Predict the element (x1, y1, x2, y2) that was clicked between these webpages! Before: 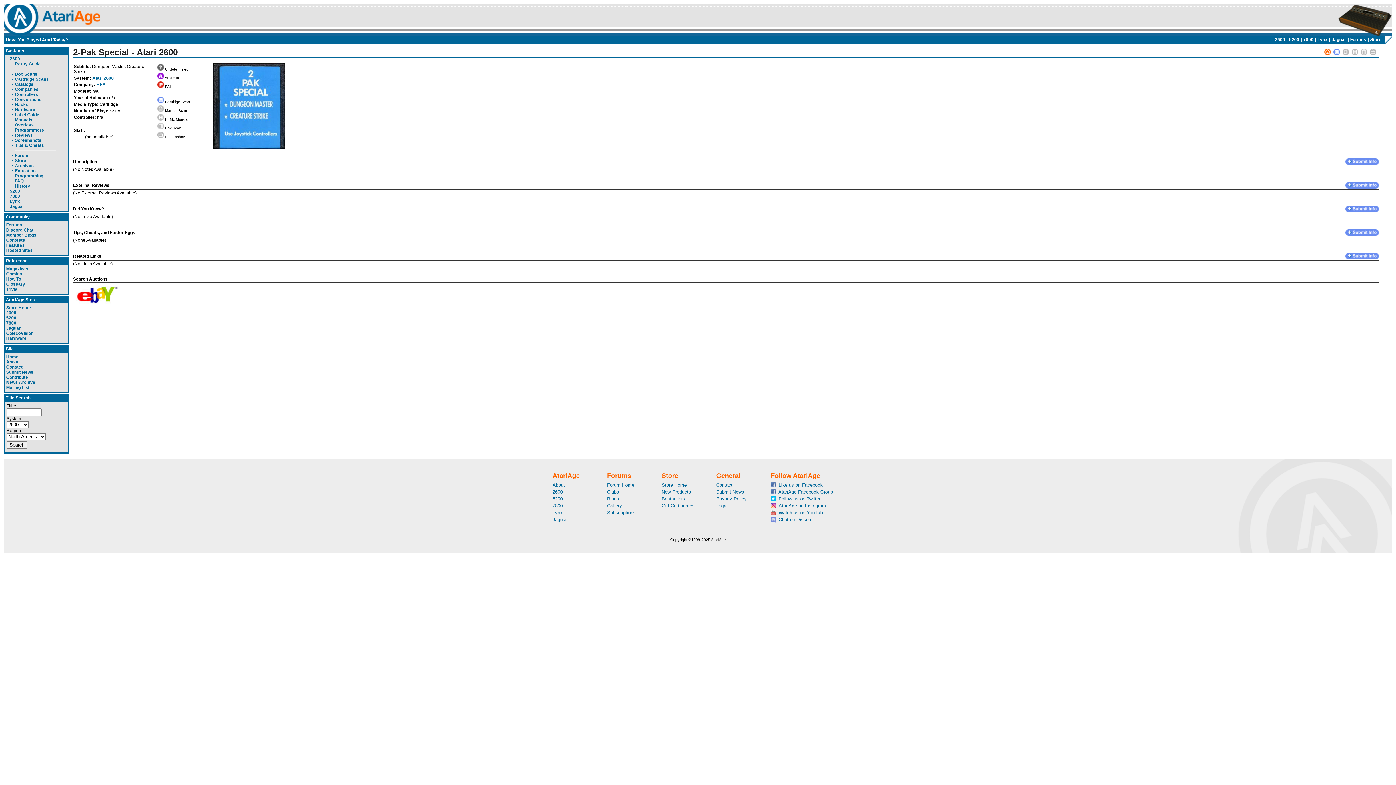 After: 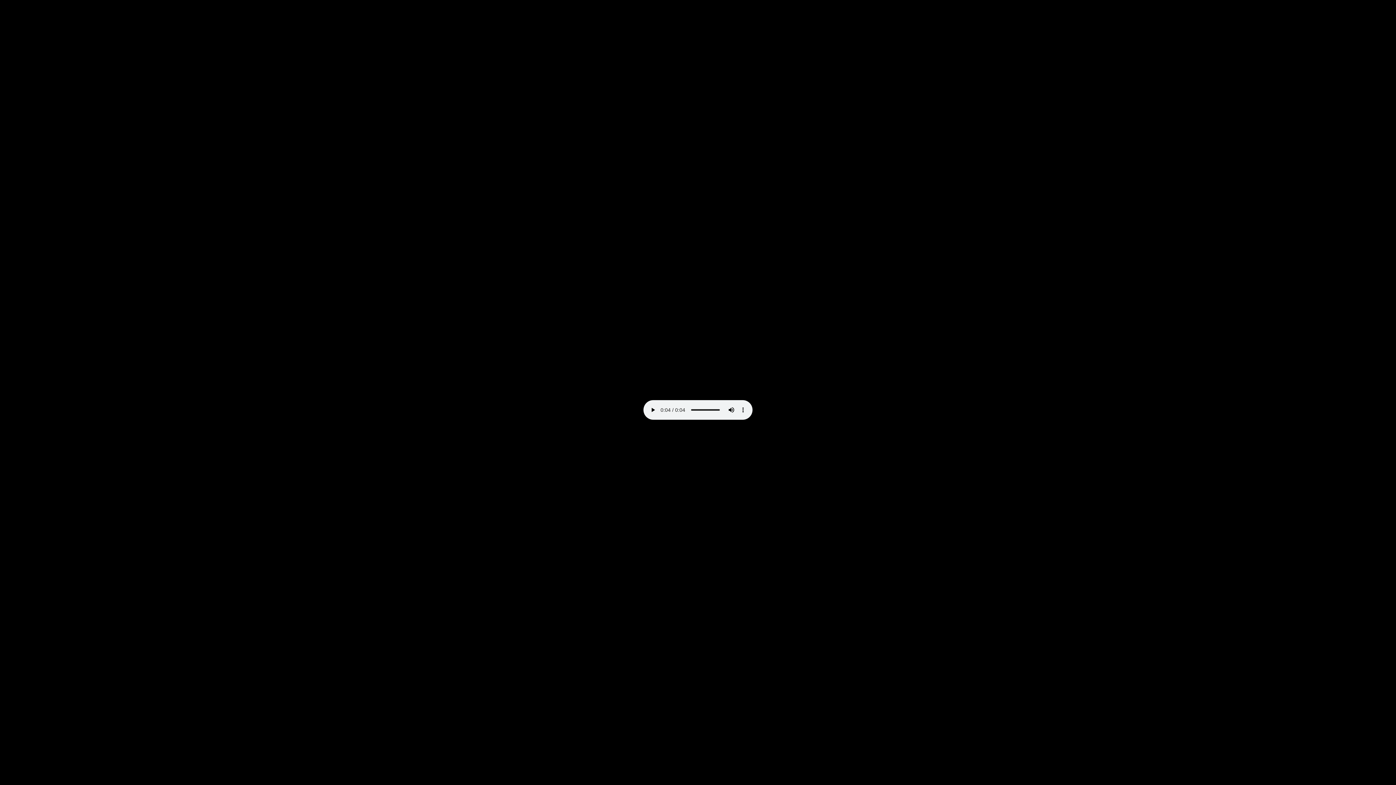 Action: bbox: (5, 37, 68, 42) label: Have You Played Atari Today?